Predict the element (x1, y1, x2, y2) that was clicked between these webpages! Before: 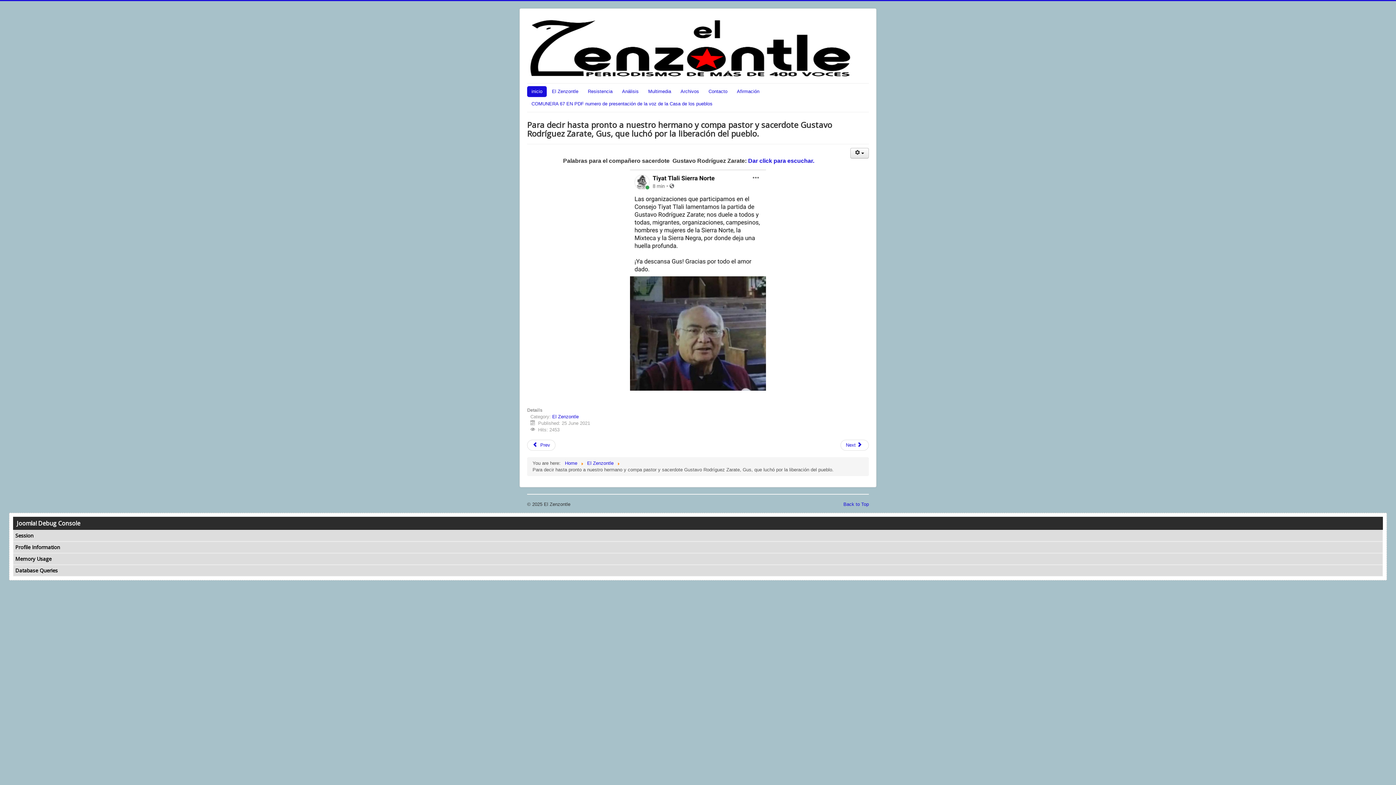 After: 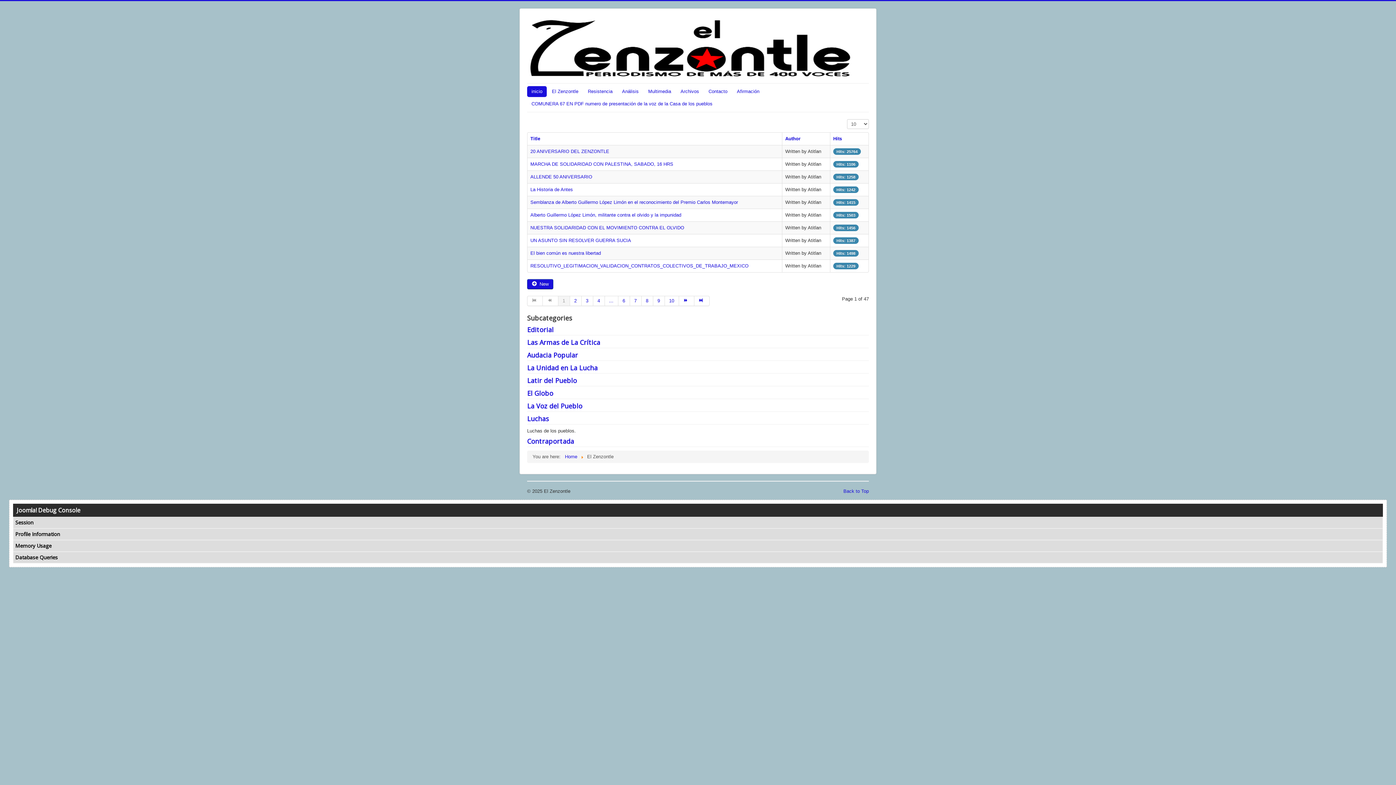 Action: label: El Zenzontle bbox: (552, 414, 578, 419)